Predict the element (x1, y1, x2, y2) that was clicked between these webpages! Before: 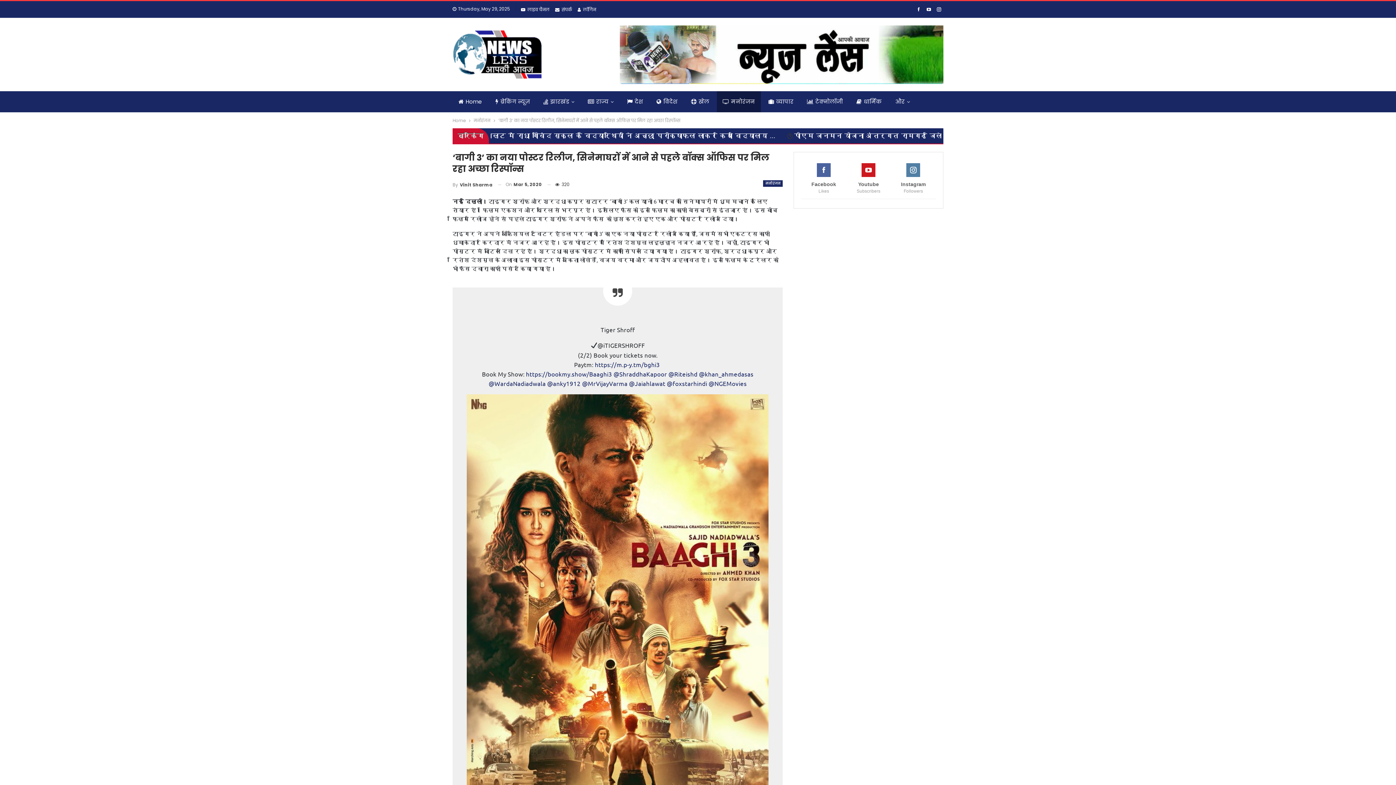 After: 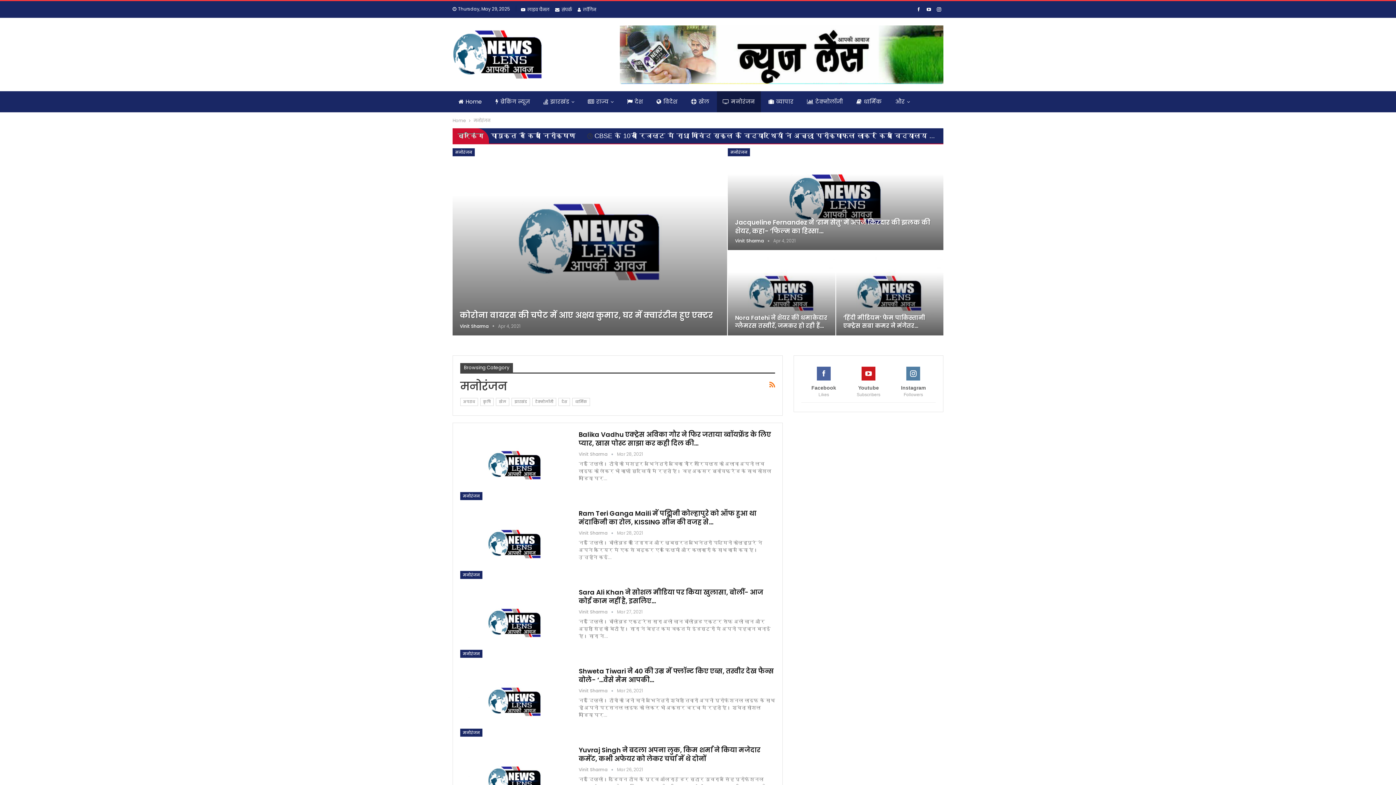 Action: bbox: (763, 180, 783, 186) label: मनोरंजन